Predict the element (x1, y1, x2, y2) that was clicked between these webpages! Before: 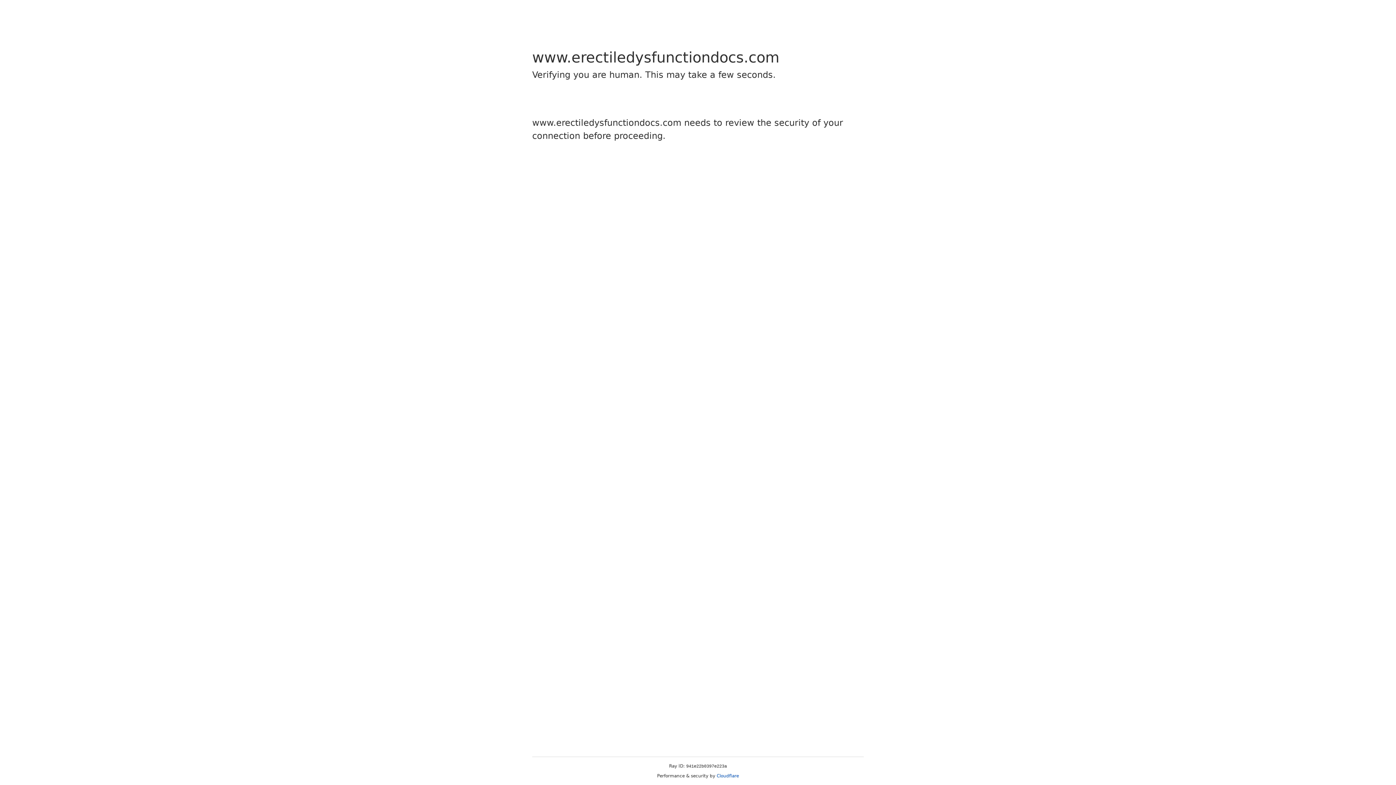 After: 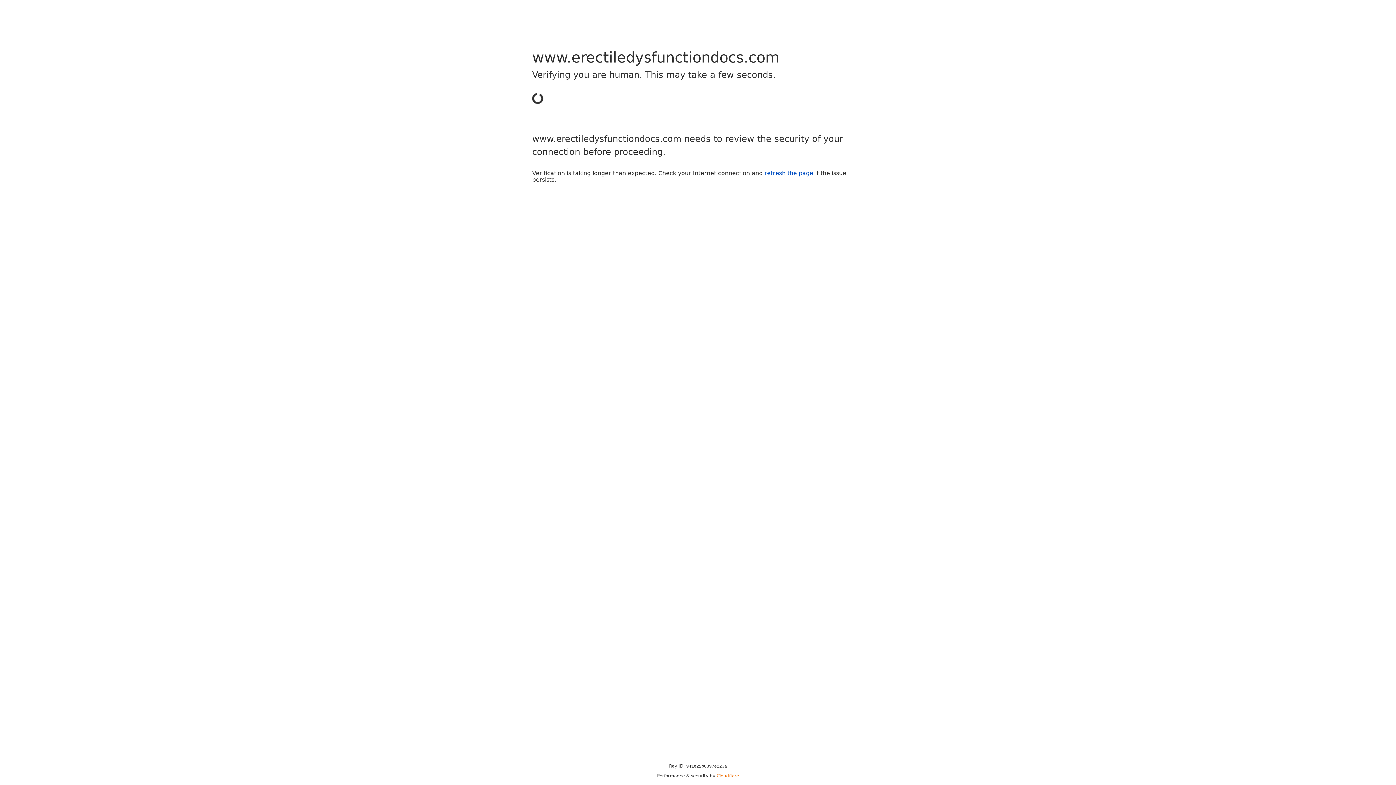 Action: label: Cloudflare bbox: (716, 773, 739, 778)